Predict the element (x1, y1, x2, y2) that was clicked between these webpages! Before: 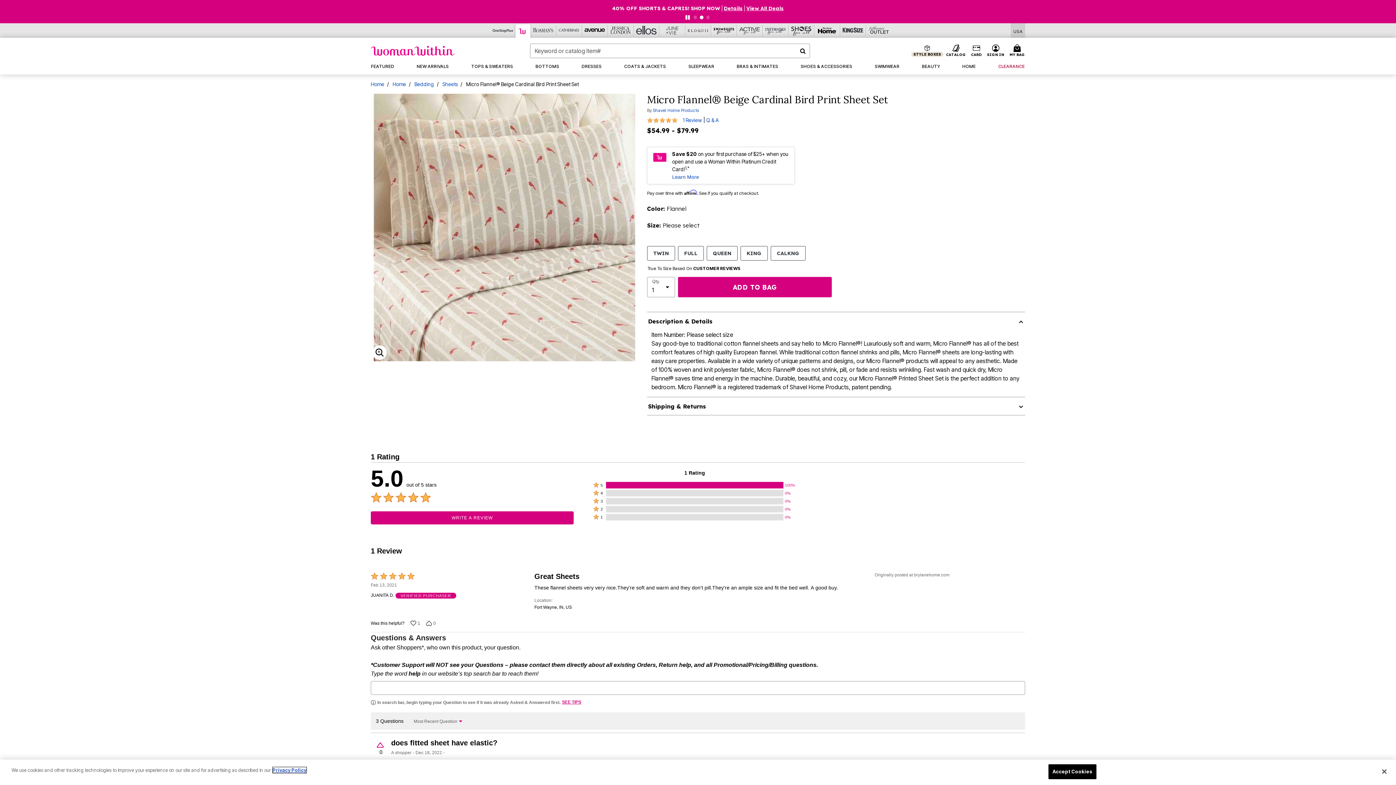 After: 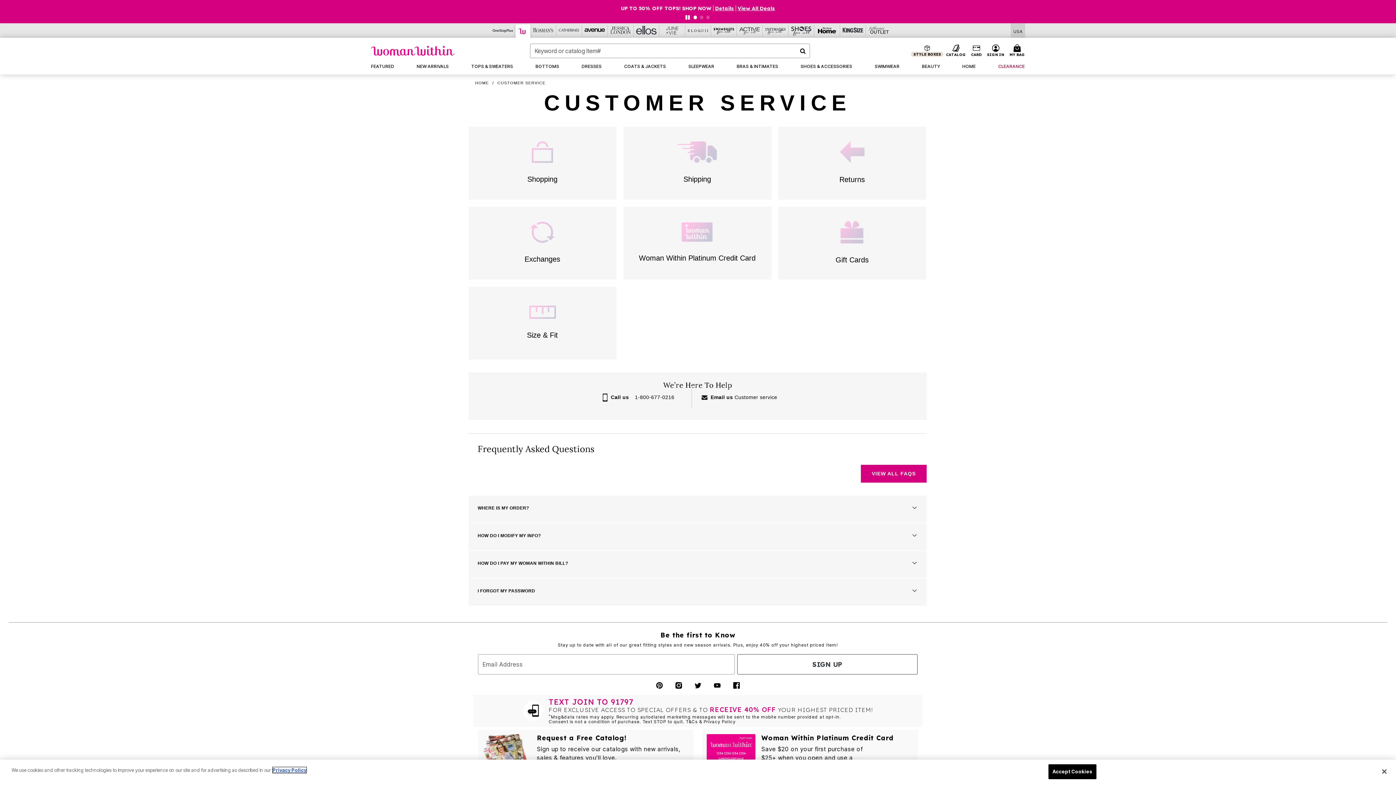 Action: bbox: (240, 759, 299, 768) label: Customer Service